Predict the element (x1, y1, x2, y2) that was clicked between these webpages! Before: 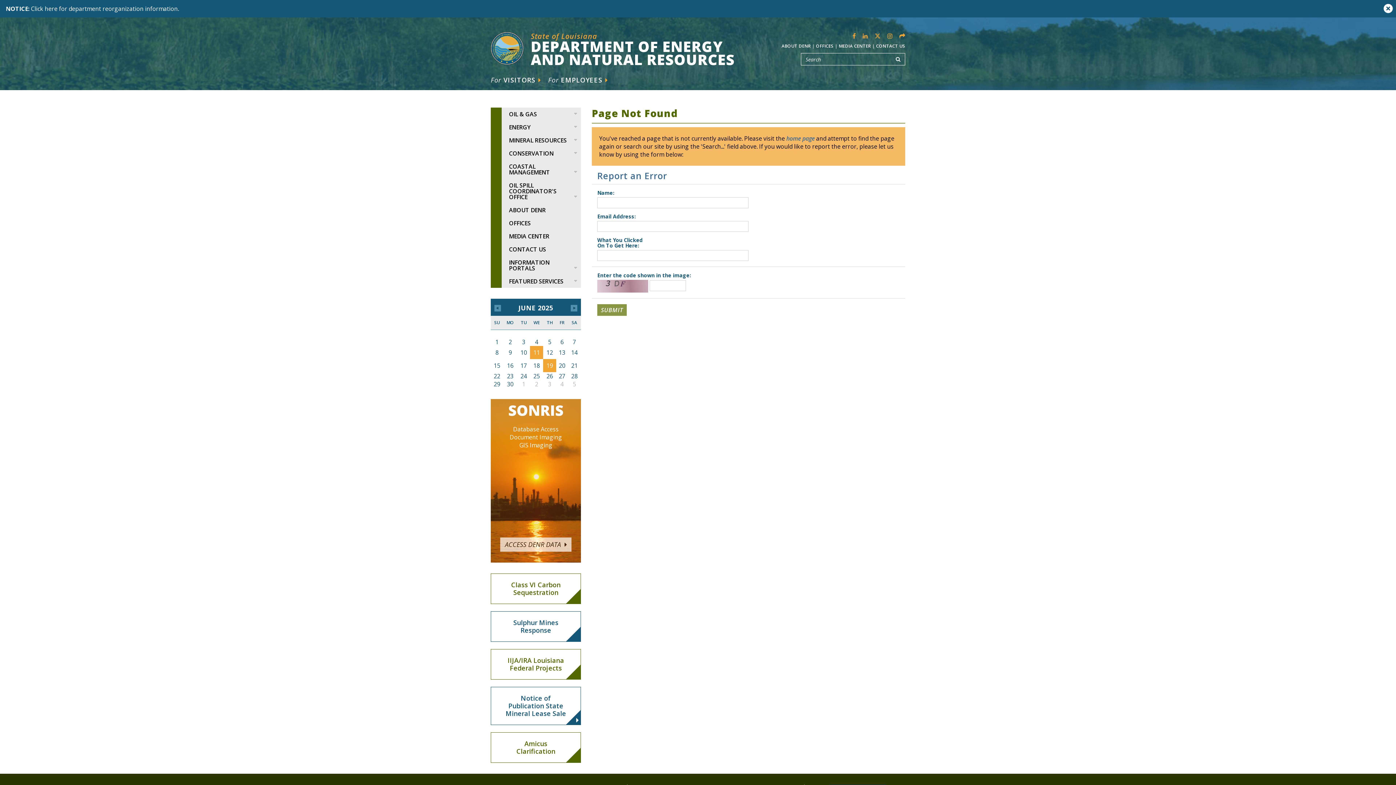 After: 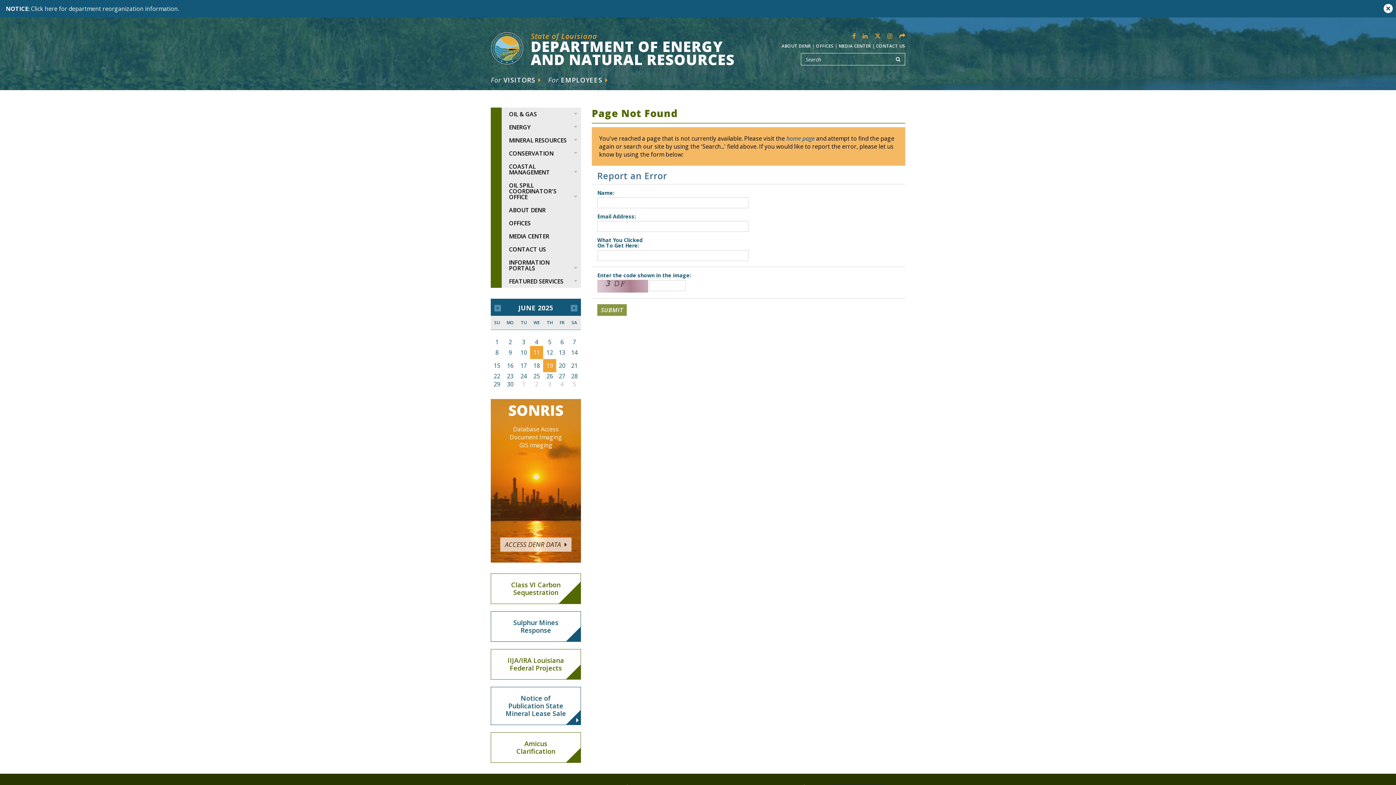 Action: bbox: (490, 573, 581, 604) label: Class VI Carbon Sequestration